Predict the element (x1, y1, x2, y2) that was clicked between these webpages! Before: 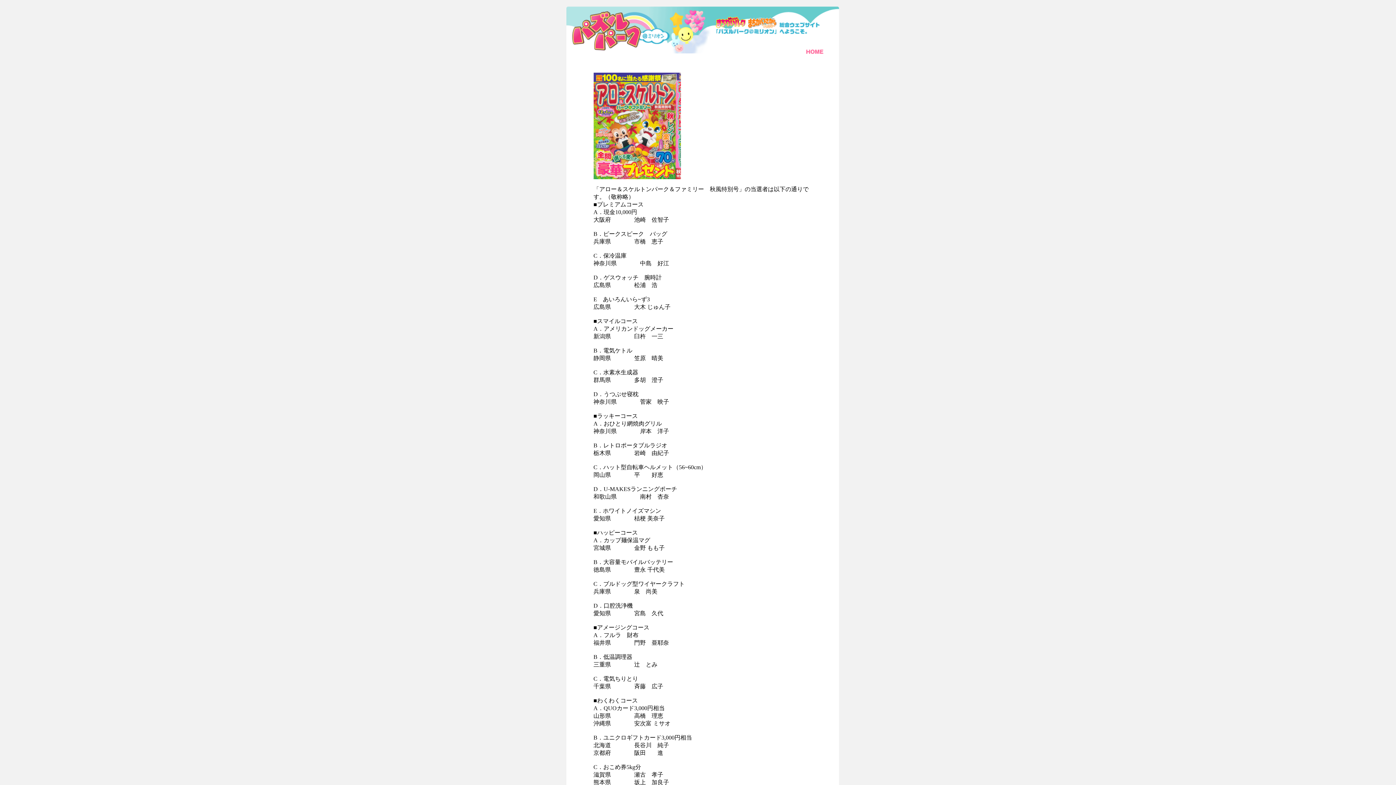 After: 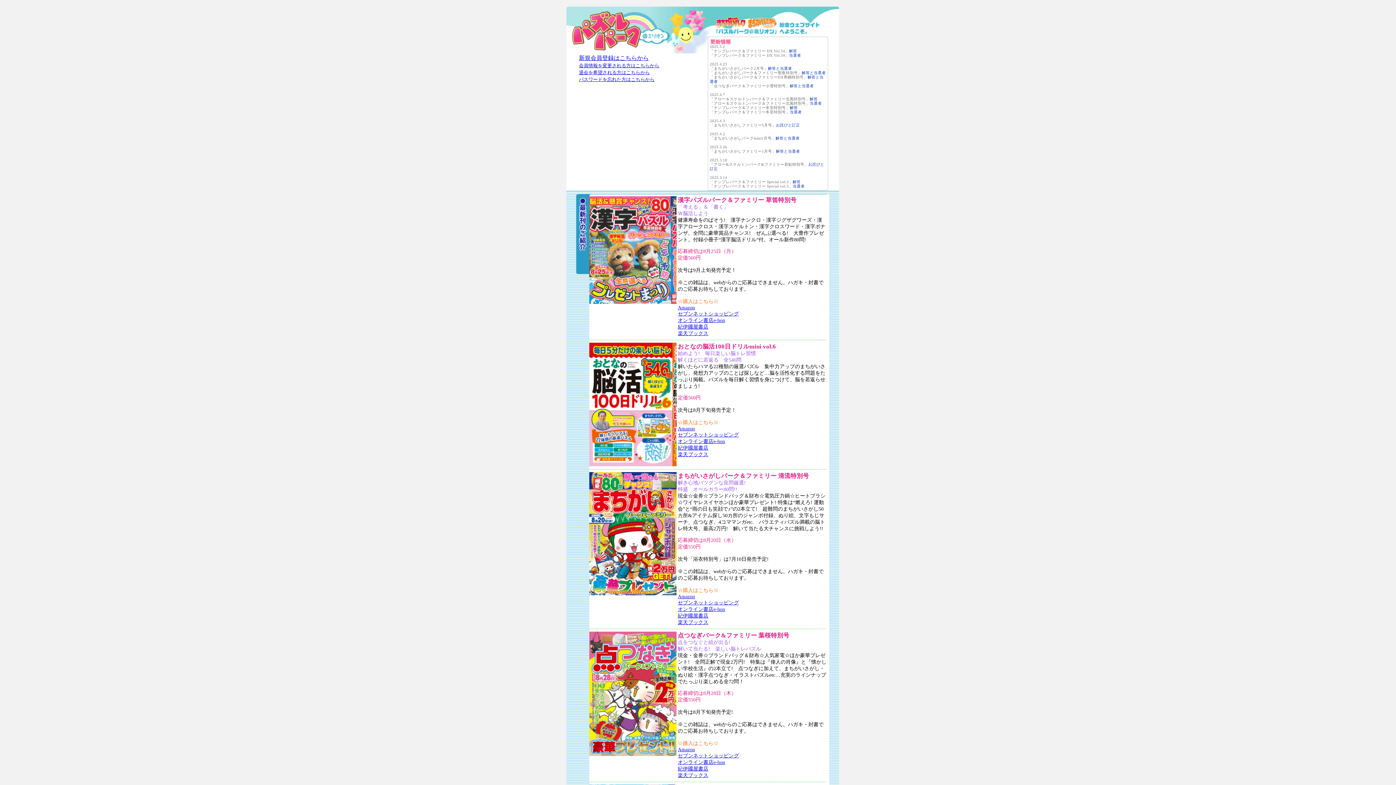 Action: bbox: (566, 48, 707, 54)